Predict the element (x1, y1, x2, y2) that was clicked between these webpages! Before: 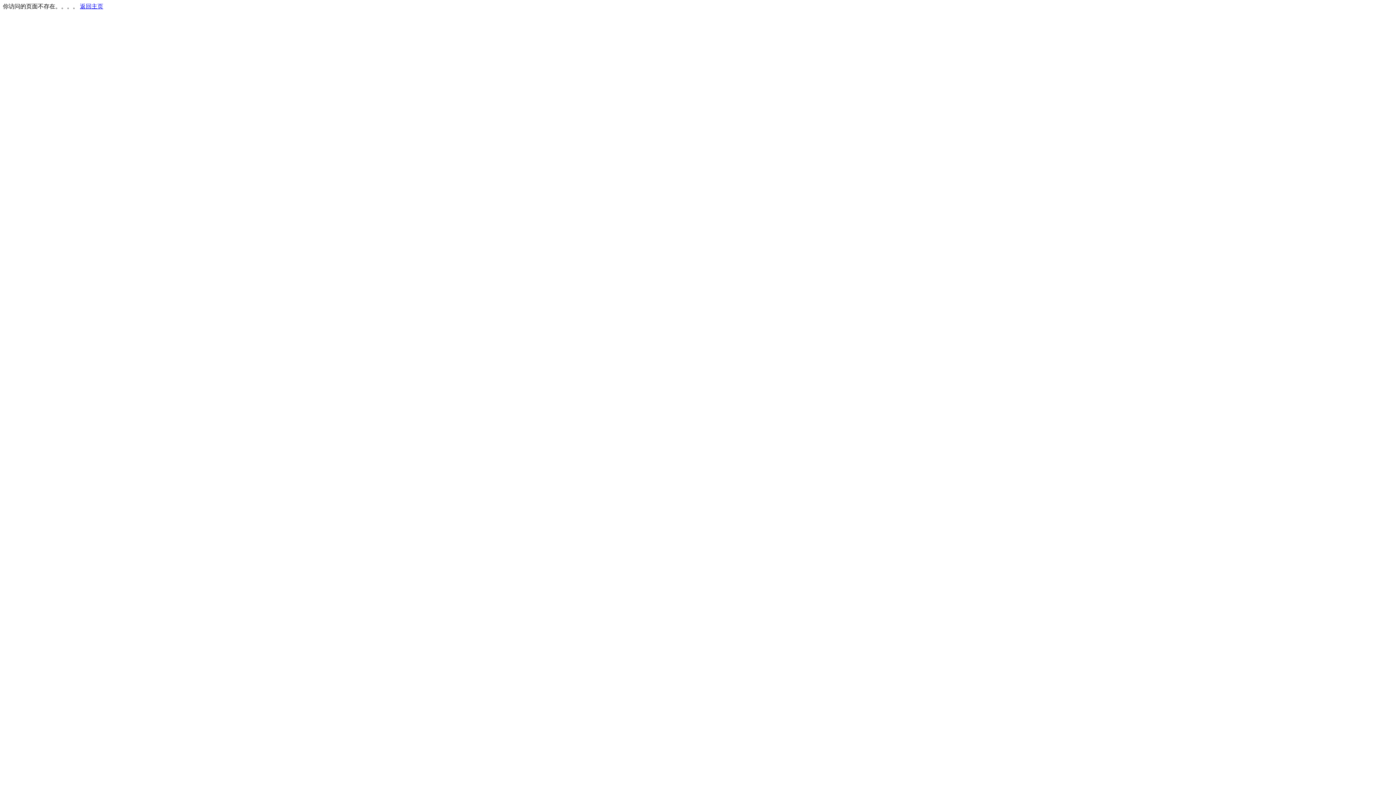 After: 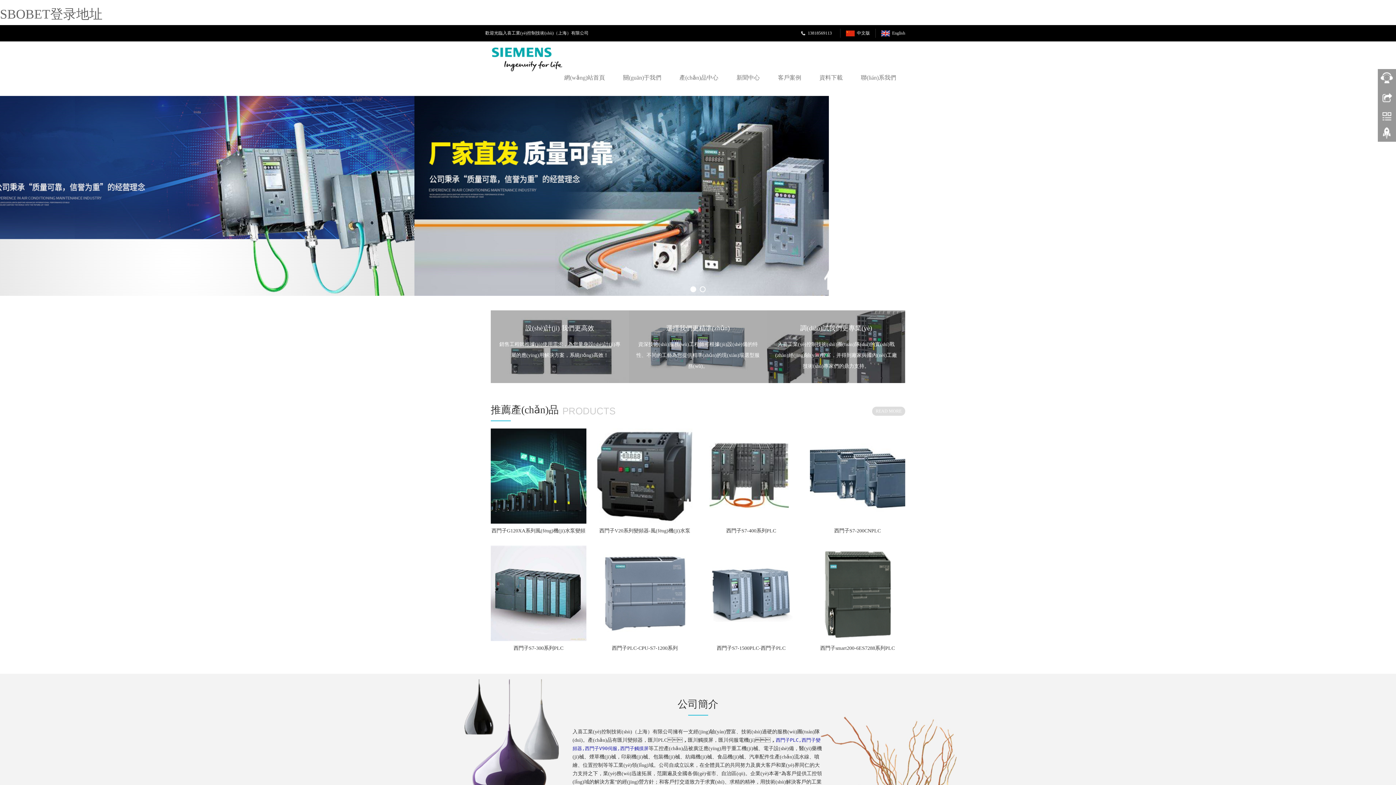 Action: label: 返回主页 bbox: (80, 3, 103, 9)